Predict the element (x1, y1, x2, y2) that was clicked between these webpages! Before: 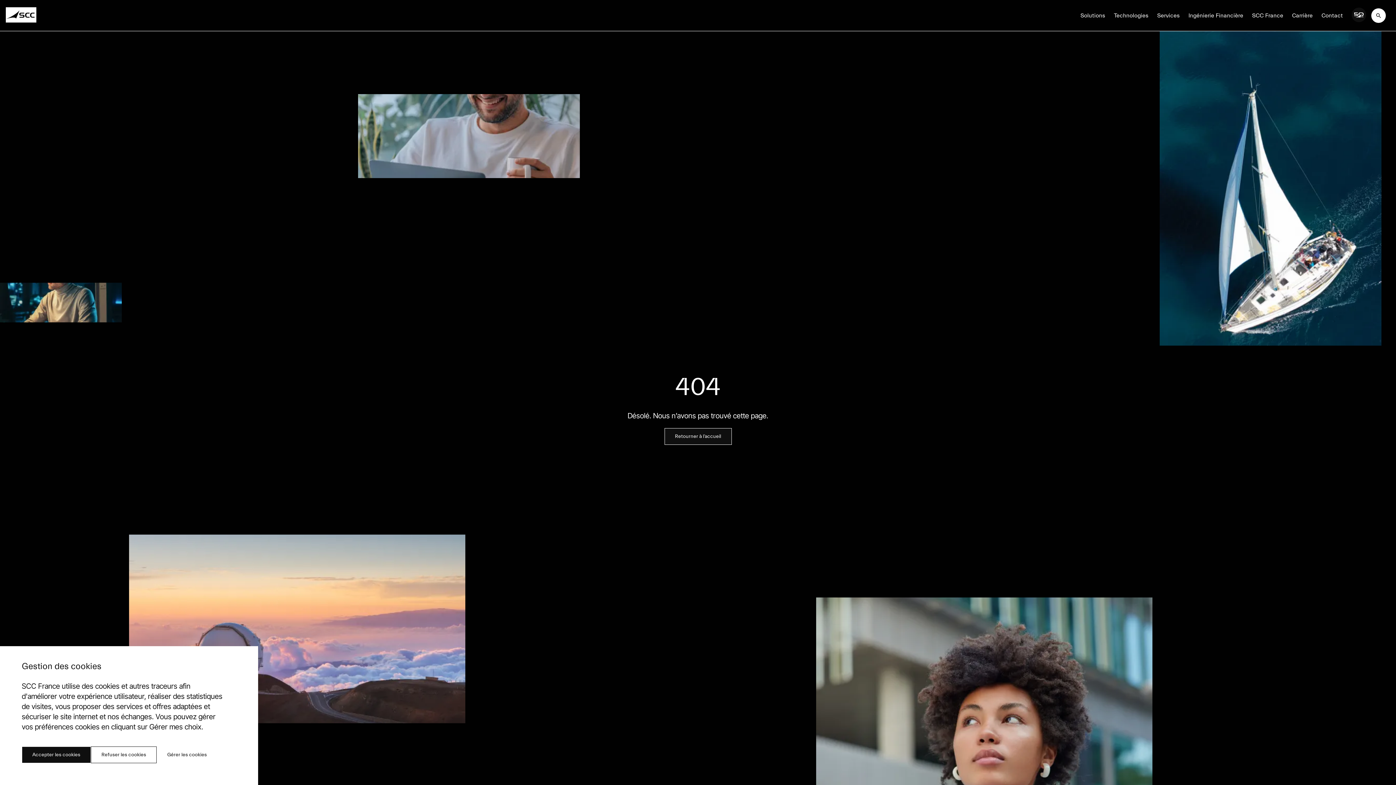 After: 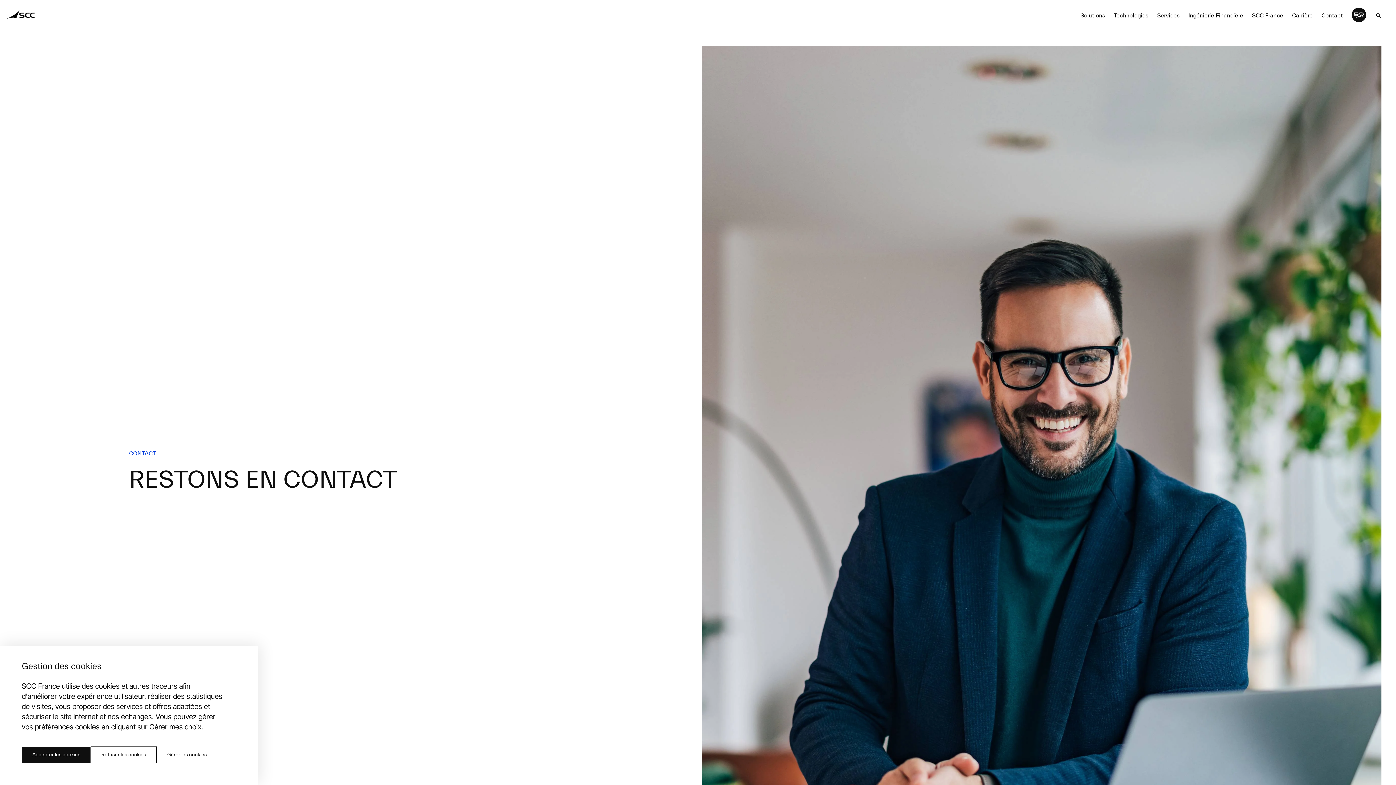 Action: label: Contact bbox: (1317, 12, 1347, 18)